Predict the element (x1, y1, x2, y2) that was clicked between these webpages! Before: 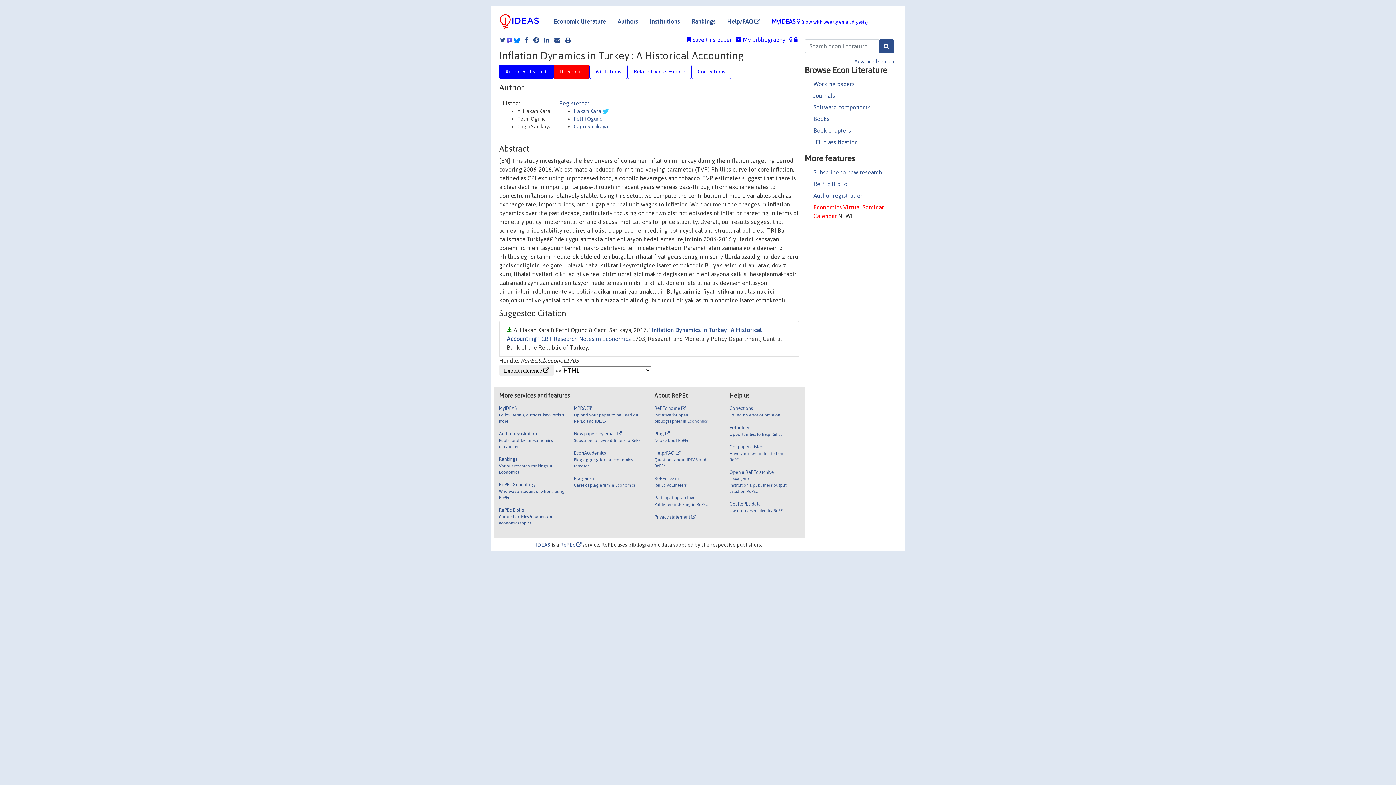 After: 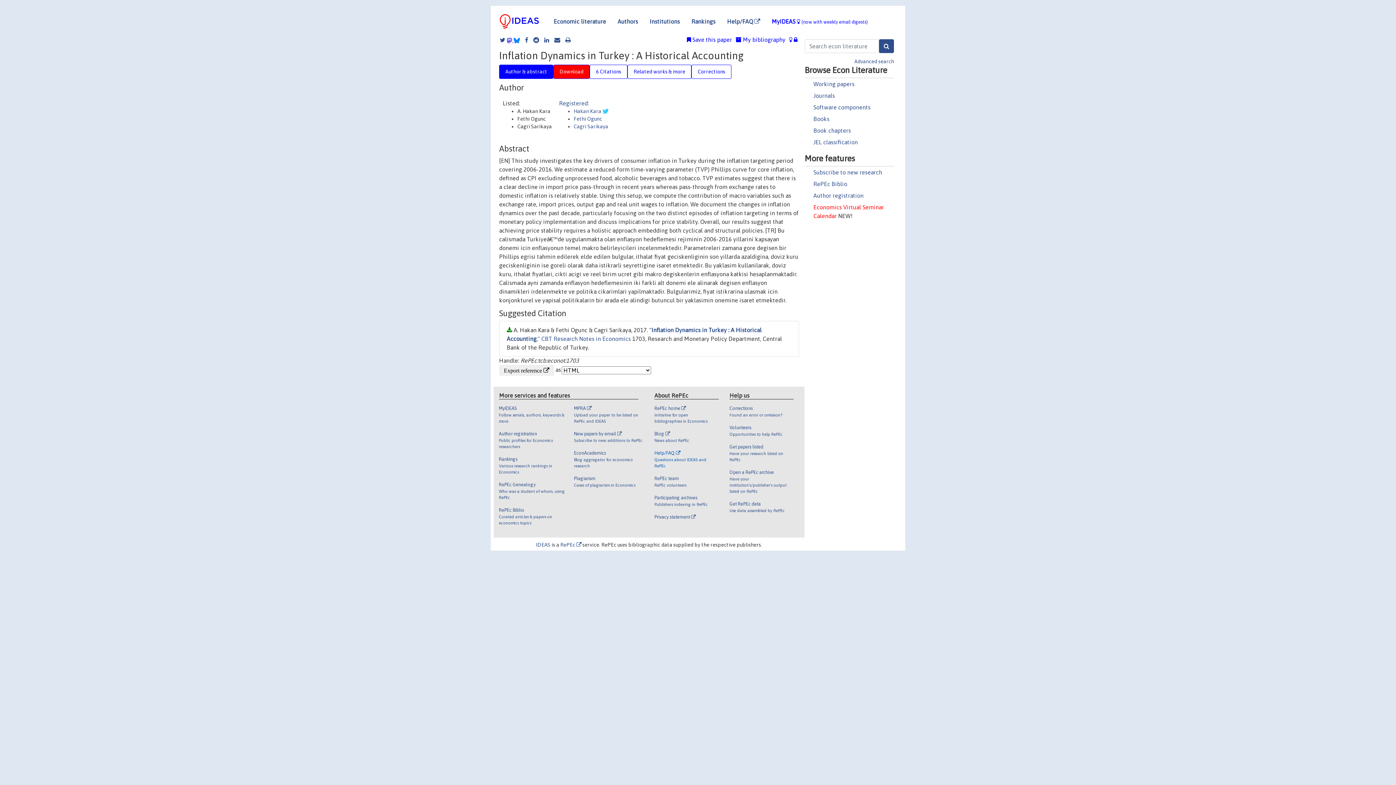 Action: bbox: (654, 449, 713, 475) label: Help/FAQ 

Questions about IDEAS and RePEc